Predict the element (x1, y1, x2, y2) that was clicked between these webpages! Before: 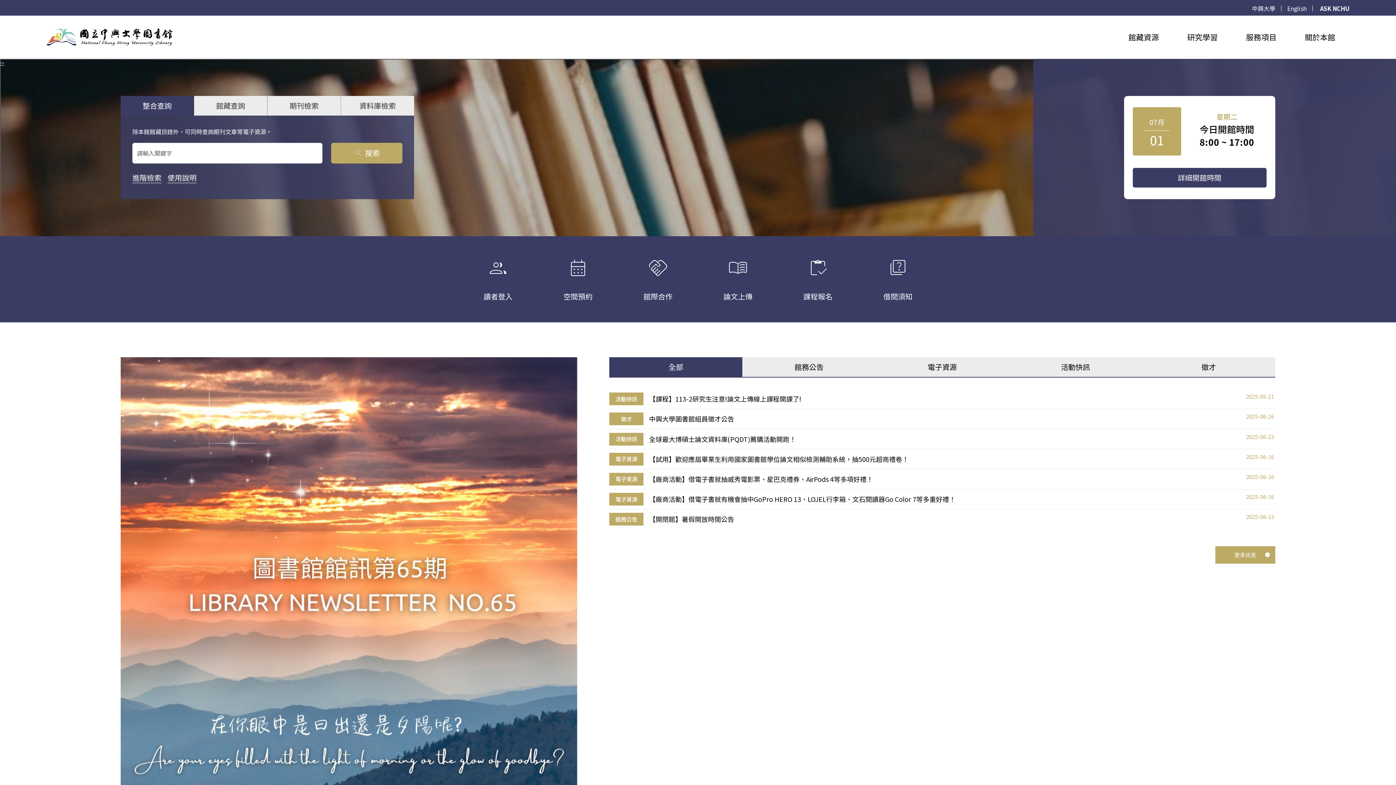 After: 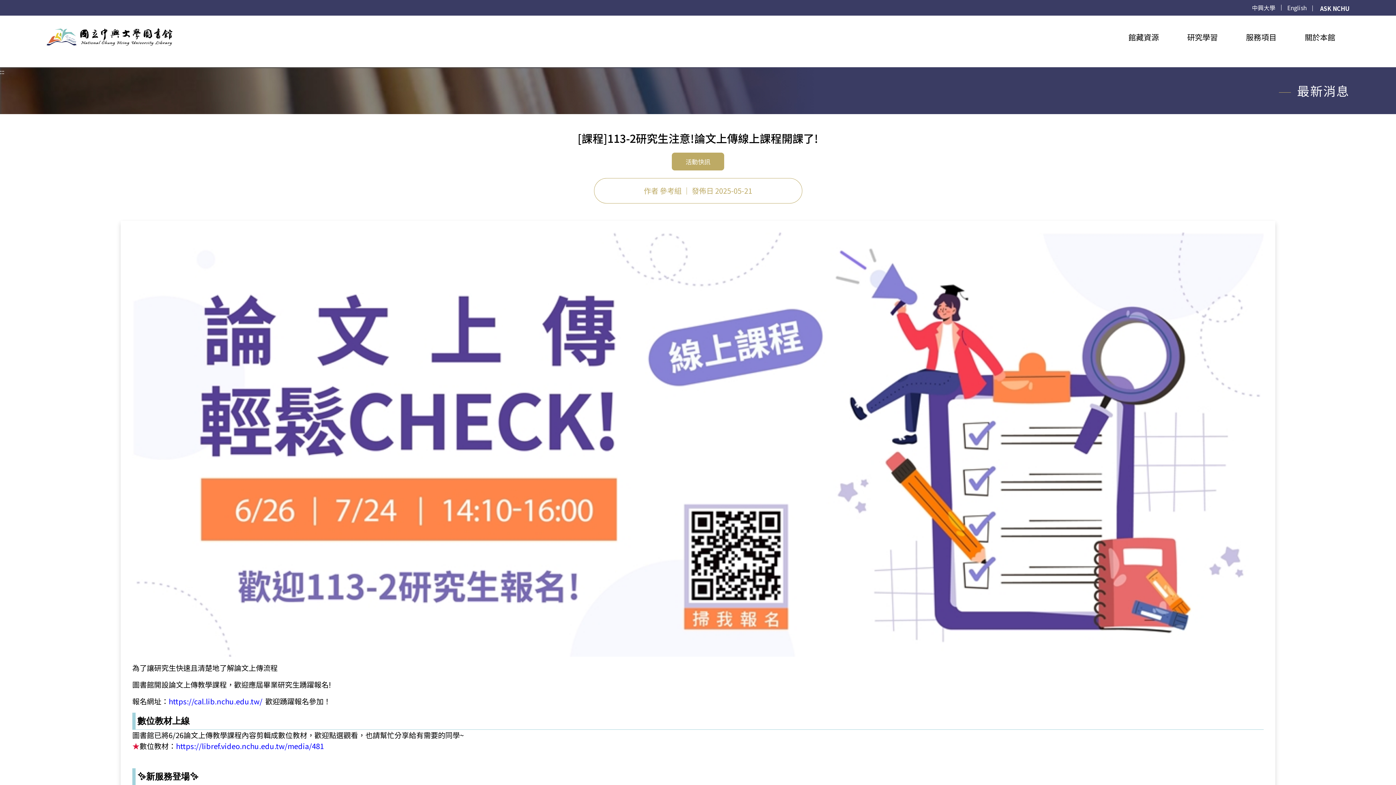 Action: bbox: (609, 389, 1275, 409) label: 活動快訊
【課程】113-2研究生注意!論文上傳線上課程開課了!
2025-05-21